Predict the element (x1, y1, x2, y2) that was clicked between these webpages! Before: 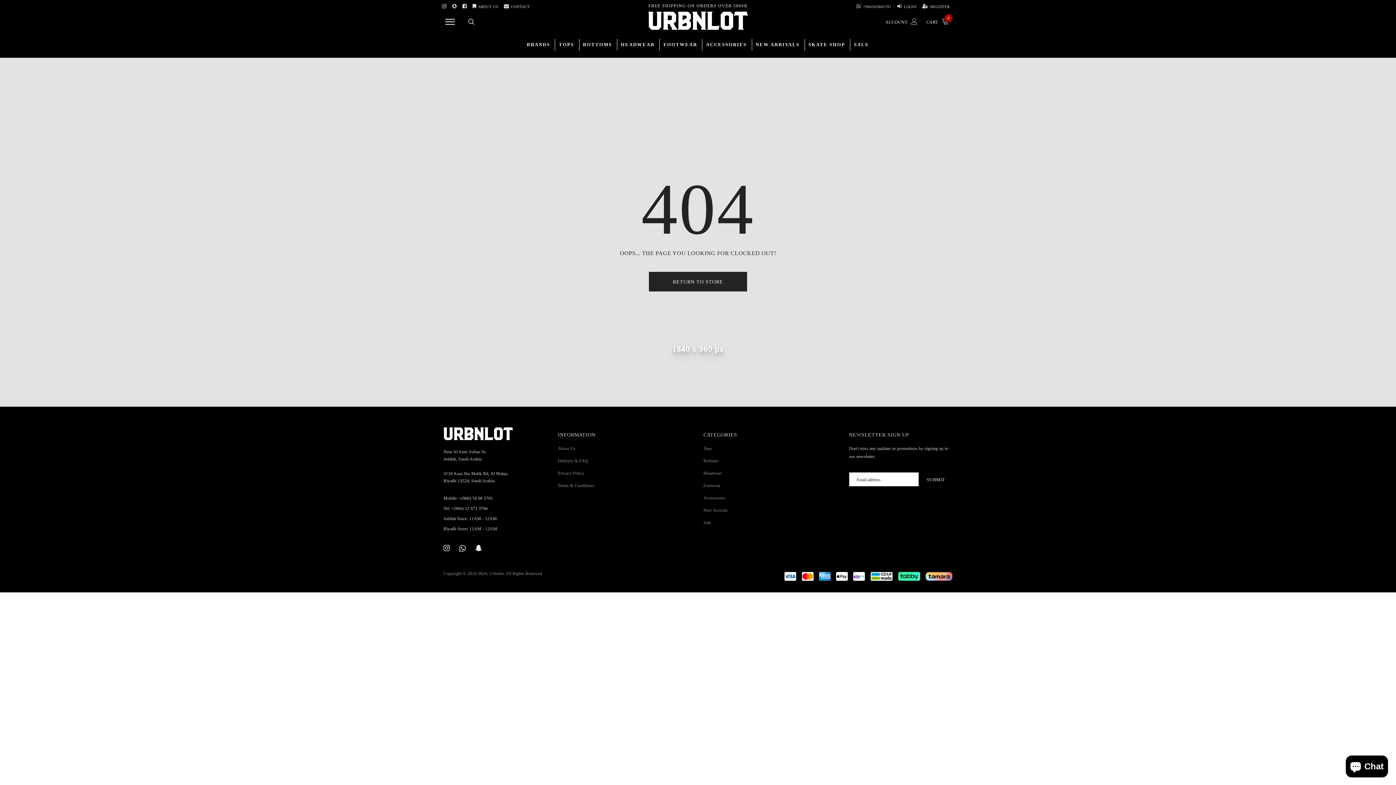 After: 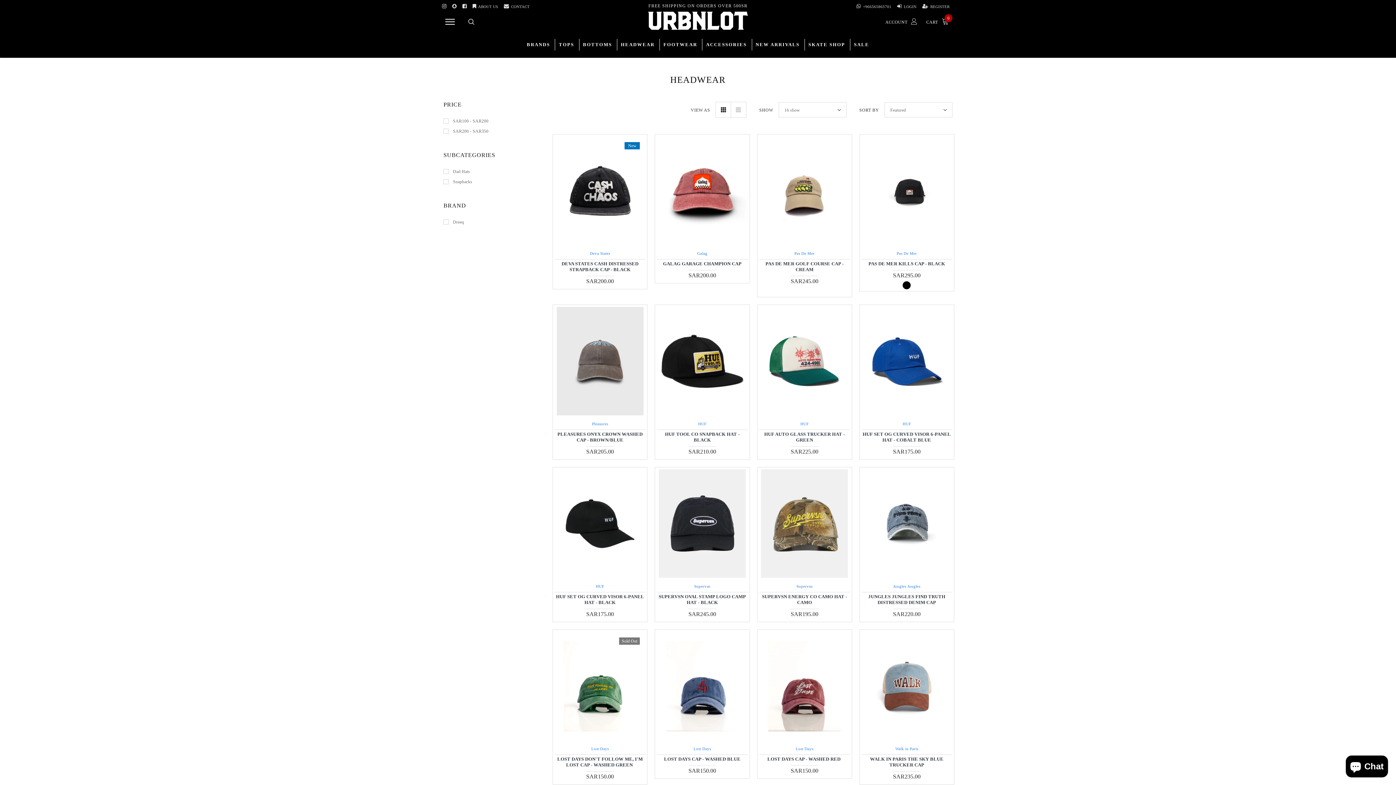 Action: bbox: (703, 470, 721, 475) label: Headwear